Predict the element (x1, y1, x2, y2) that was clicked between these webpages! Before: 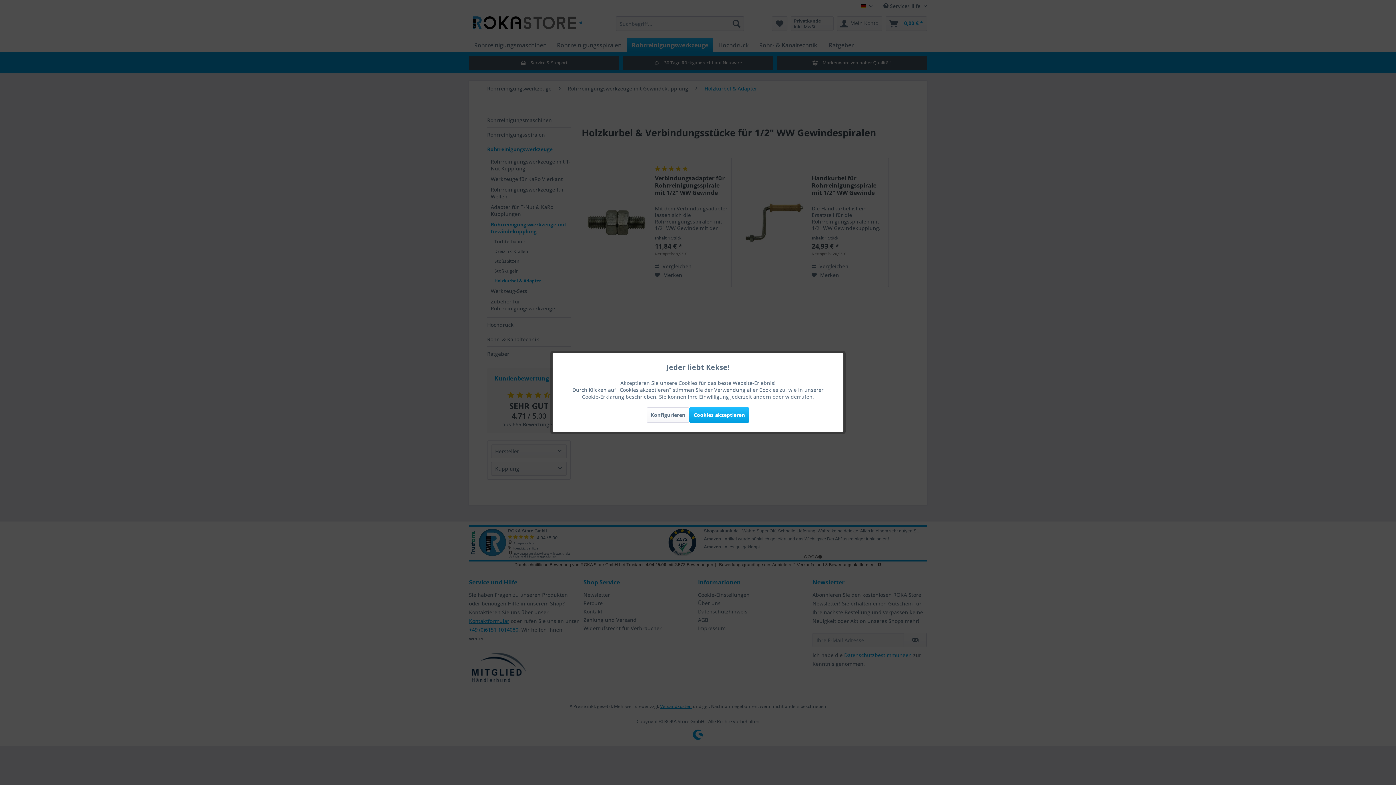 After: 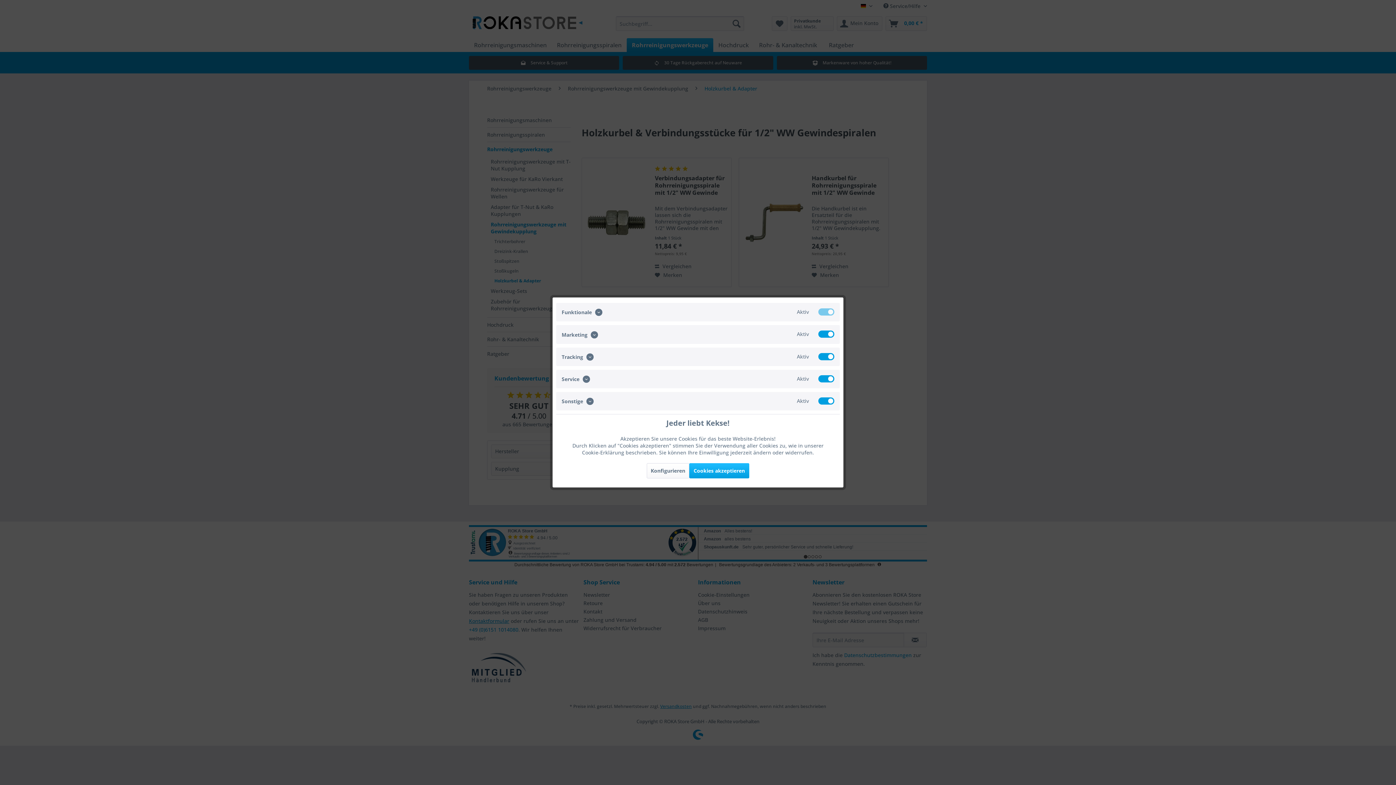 Action: bbox: (646, 407, 689, 422) label: Konfigurieren